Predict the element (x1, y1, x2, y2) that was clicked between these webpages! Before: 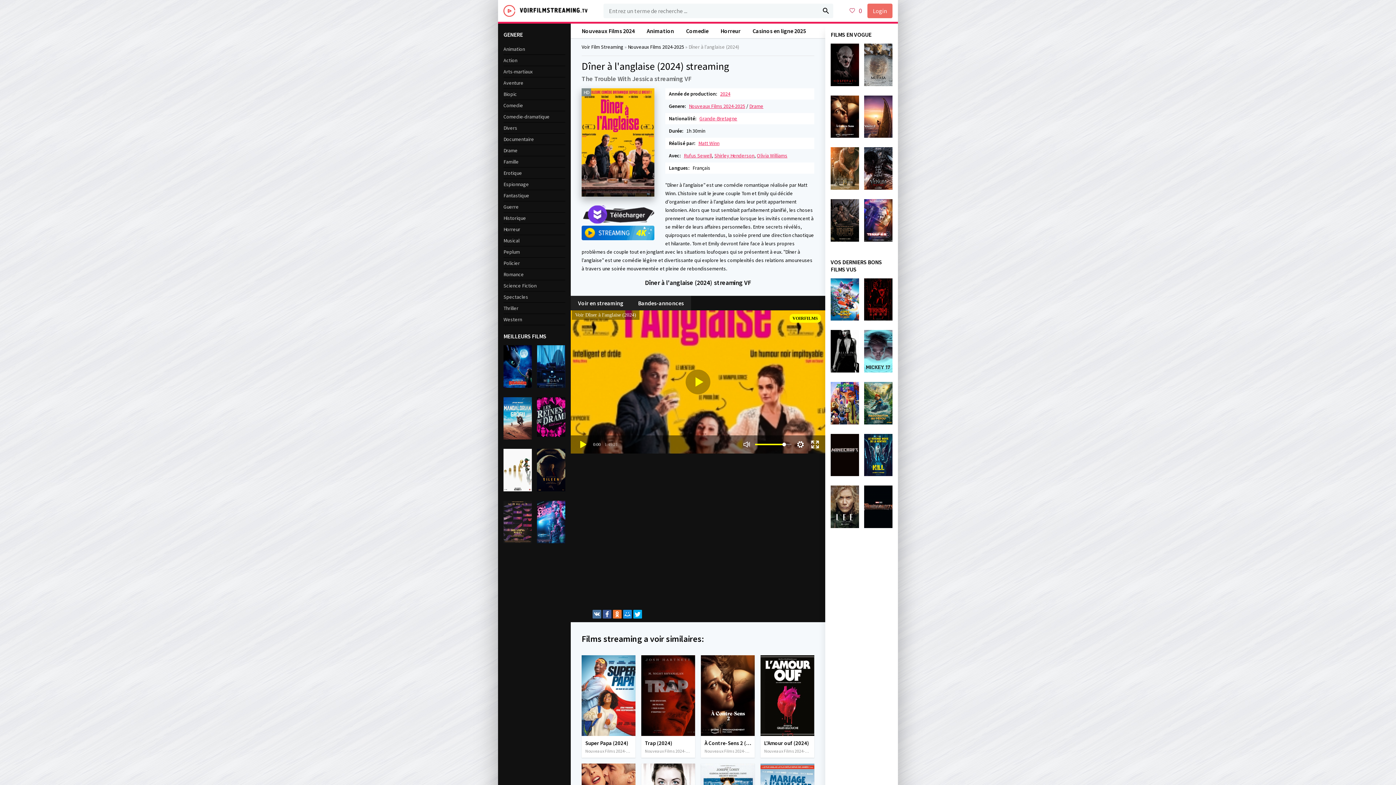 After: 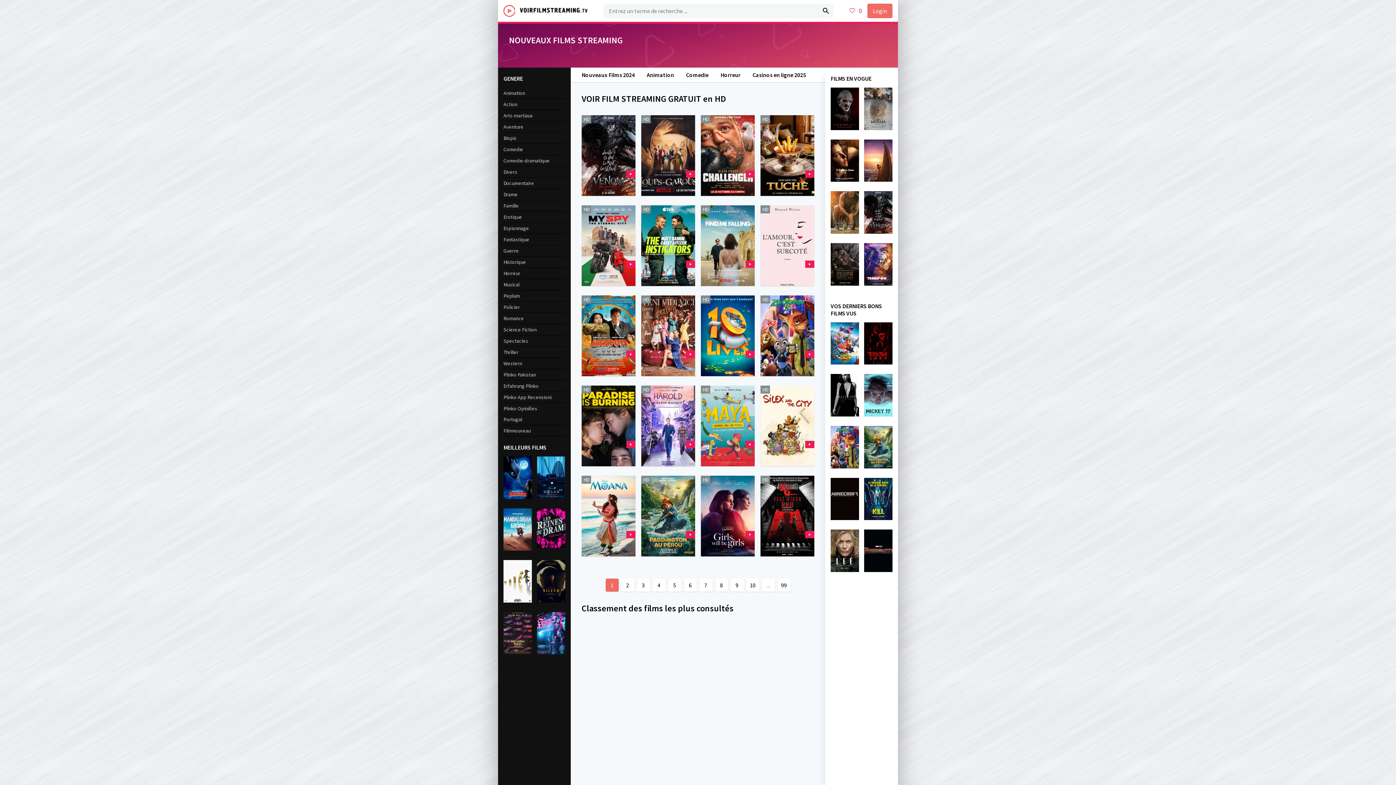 Action: label: Comedie bbox: (686, 27, 708, 34)